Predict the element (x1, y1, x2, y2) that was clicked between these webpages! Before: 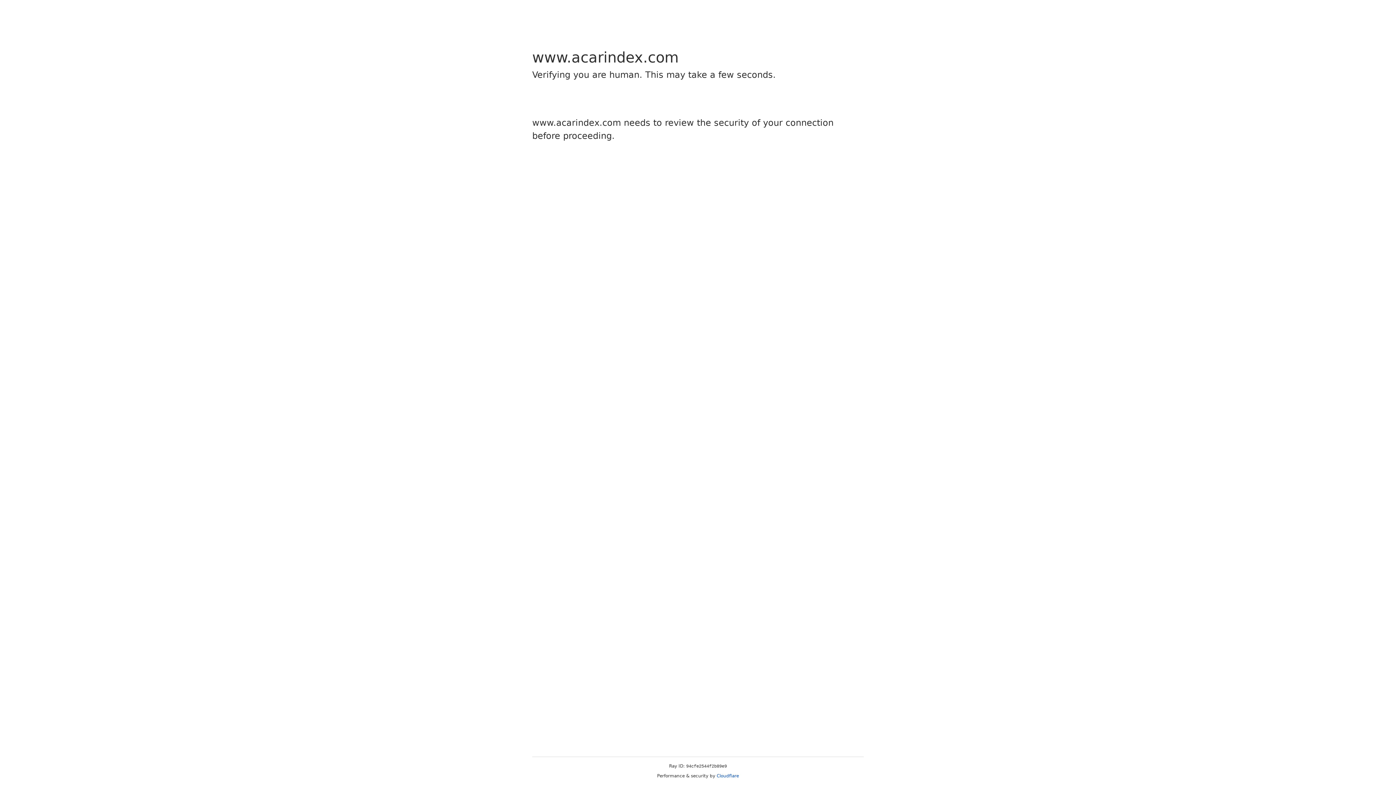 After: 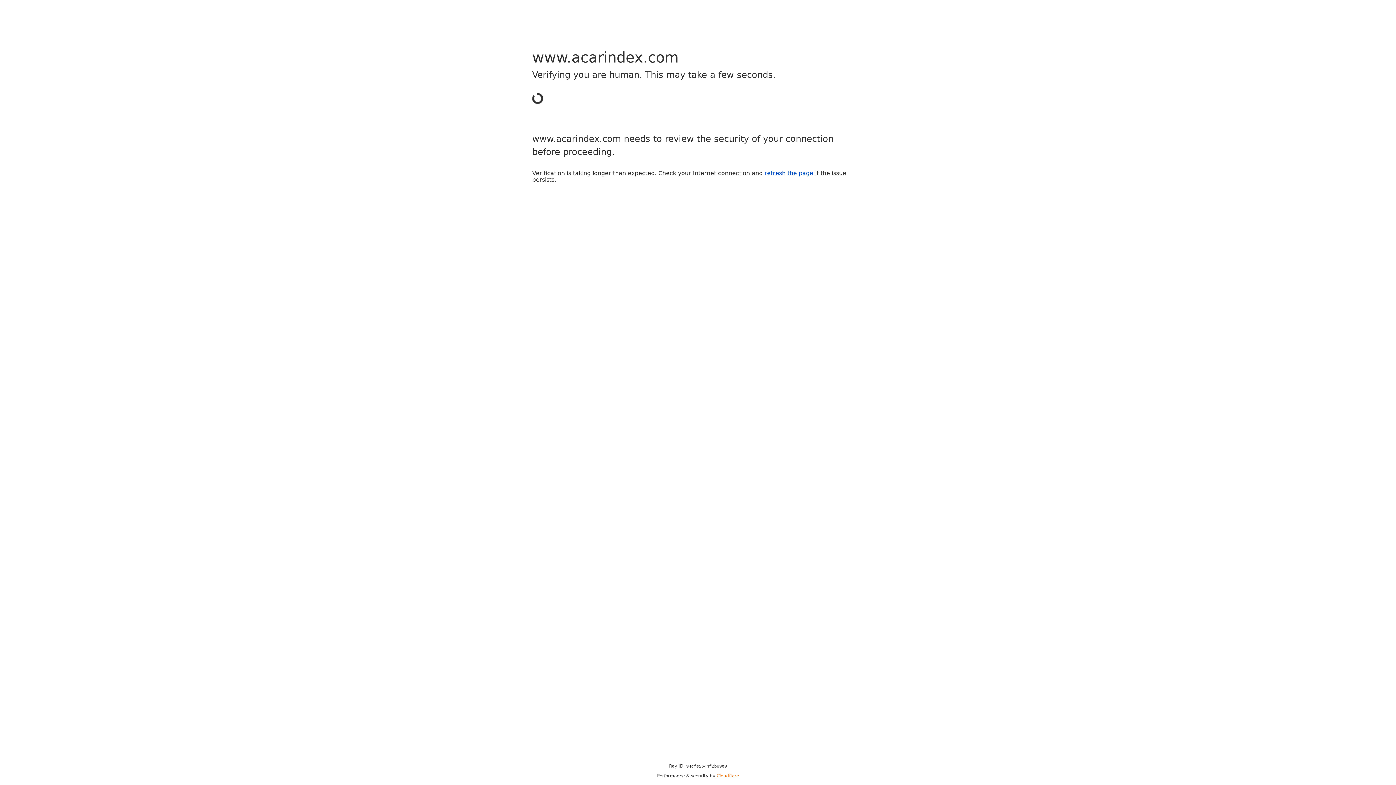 Action: bbox: (716, 773, 739, 778) label: Cloudflare